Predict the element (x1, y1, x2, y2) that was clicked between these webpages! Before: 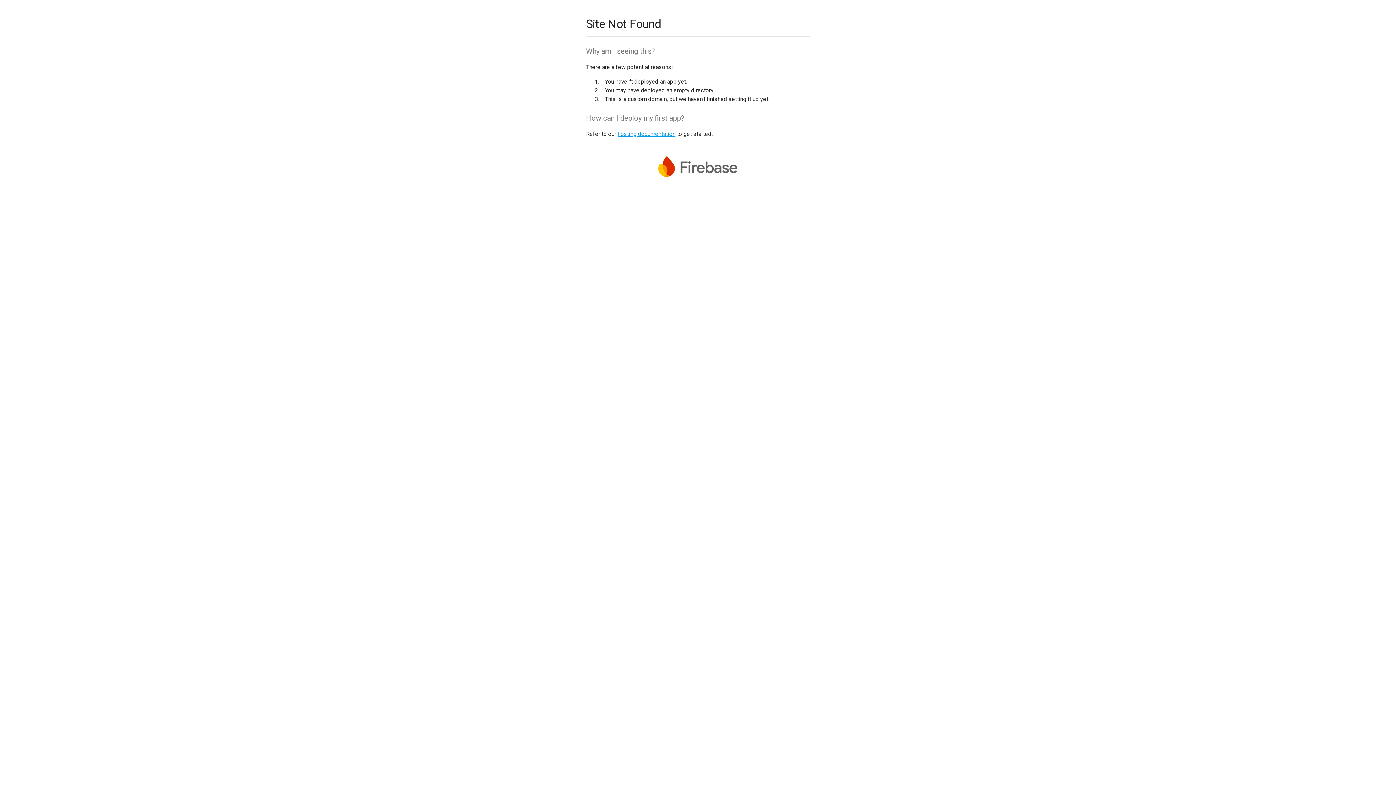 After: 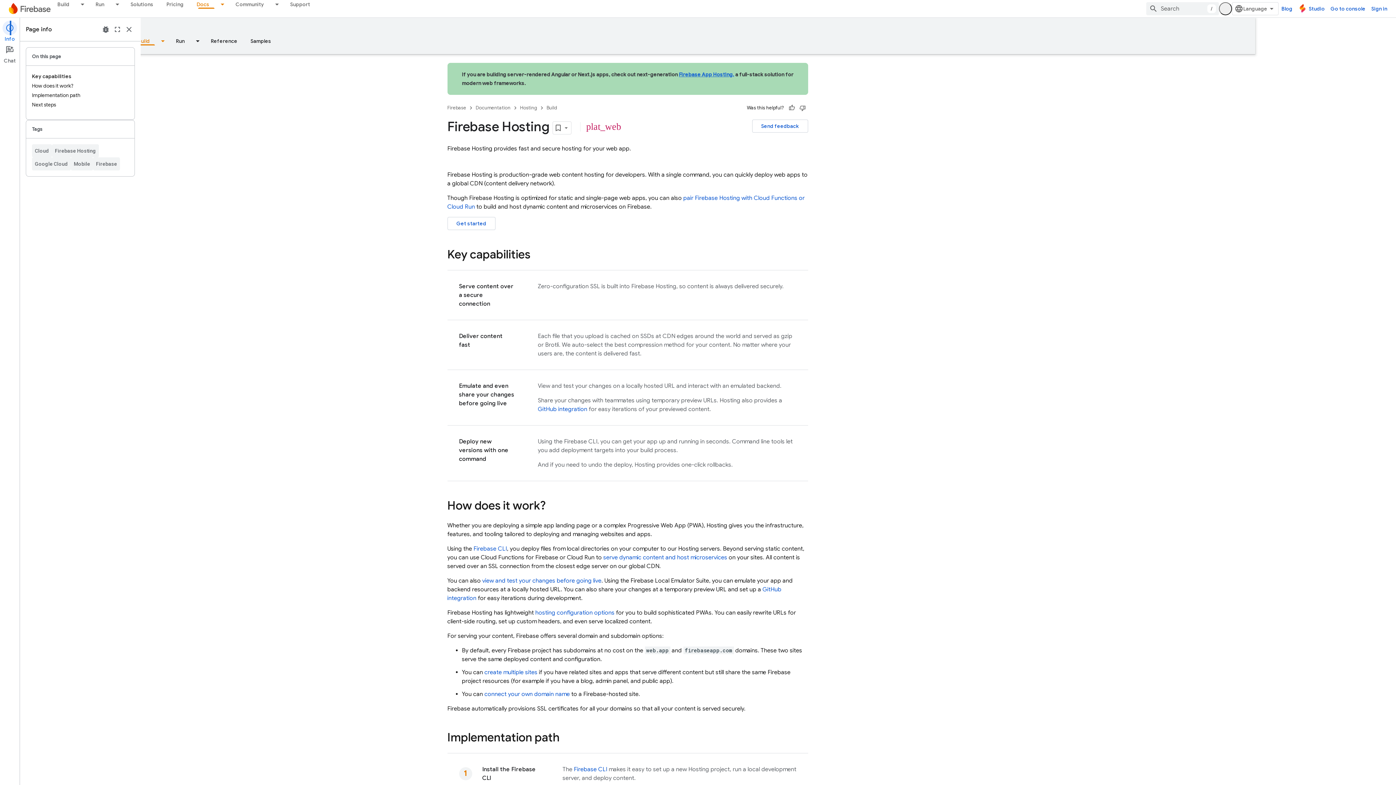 Action: bbox: (617, 130, 675, 137) label: hosting documentation